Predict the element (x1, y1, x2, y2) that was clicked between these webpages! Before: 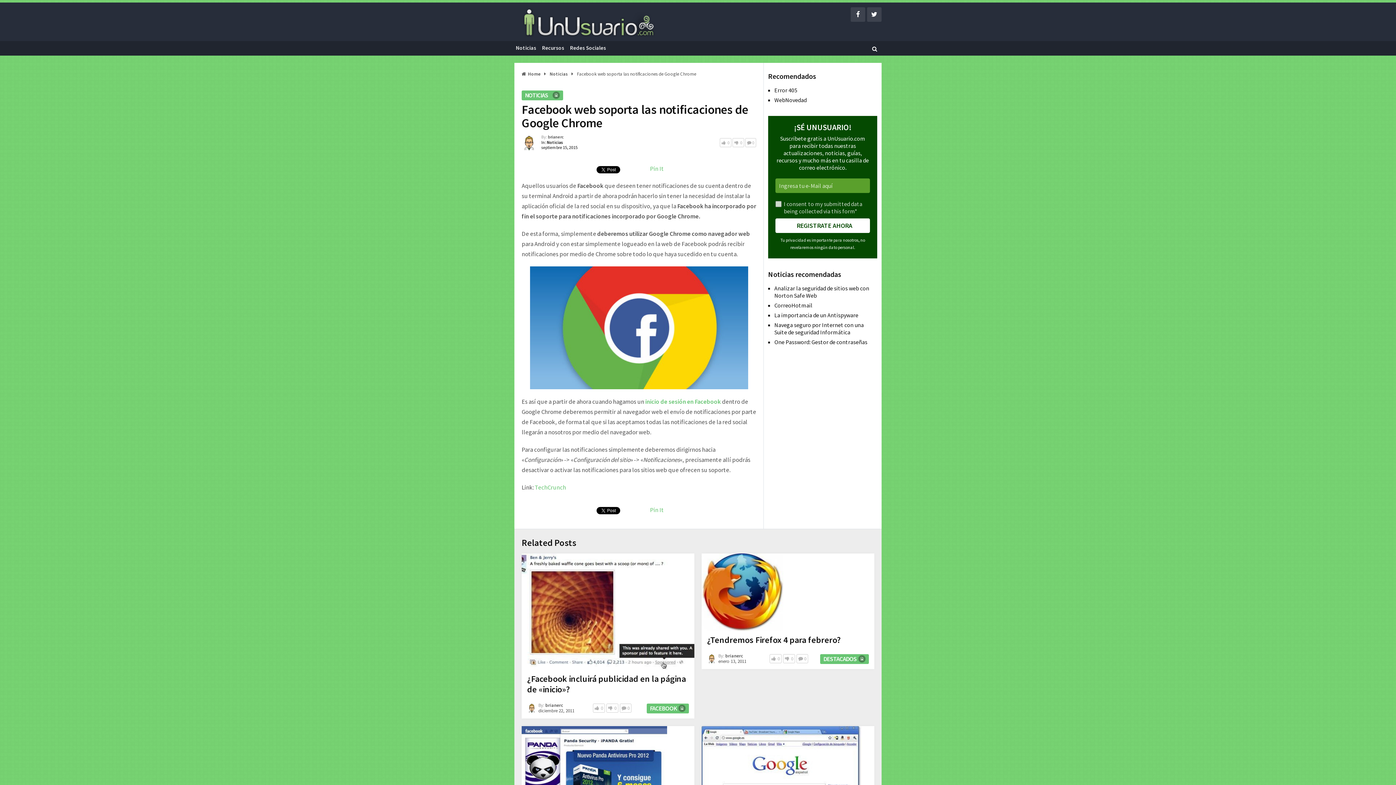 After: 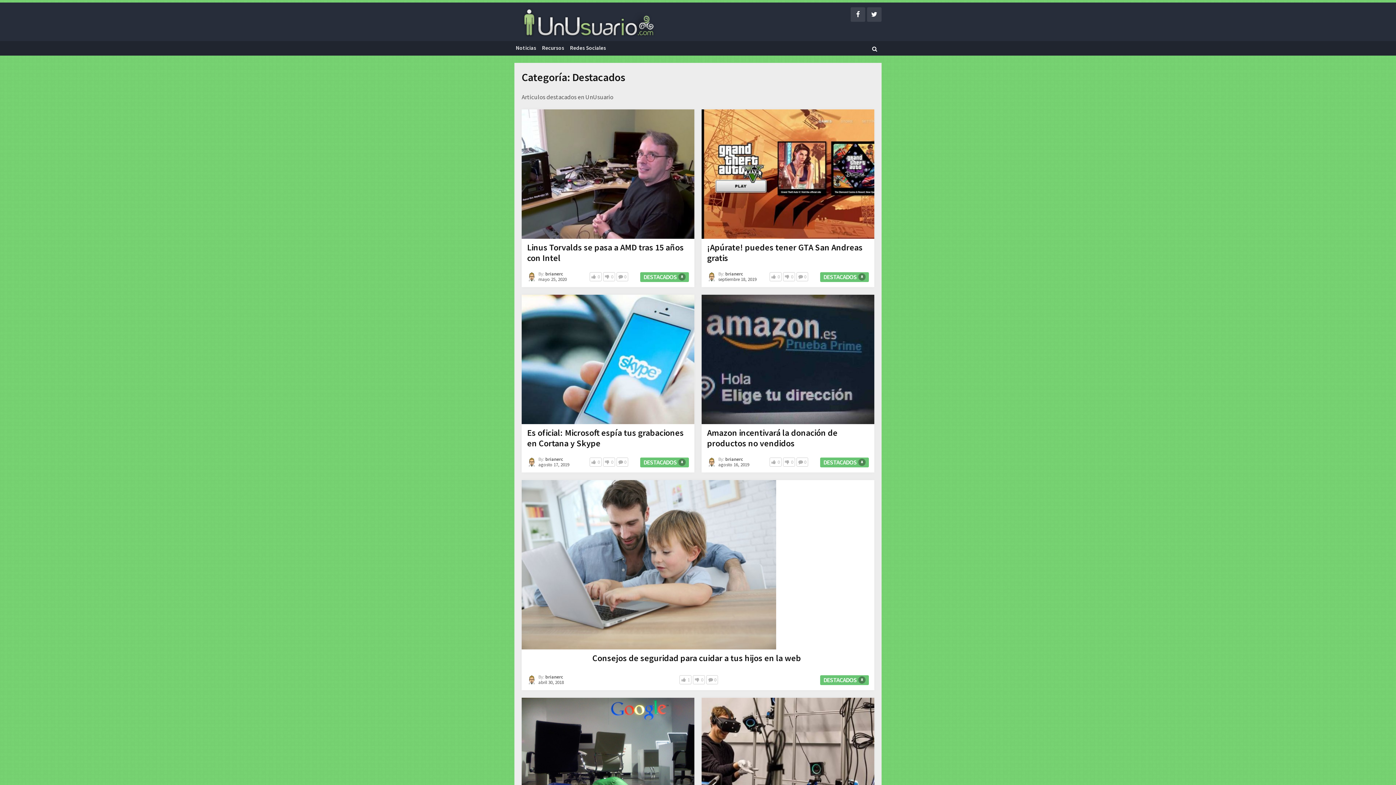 Action: label: DESTACADOS bbox: (820, 654, 869, 664)